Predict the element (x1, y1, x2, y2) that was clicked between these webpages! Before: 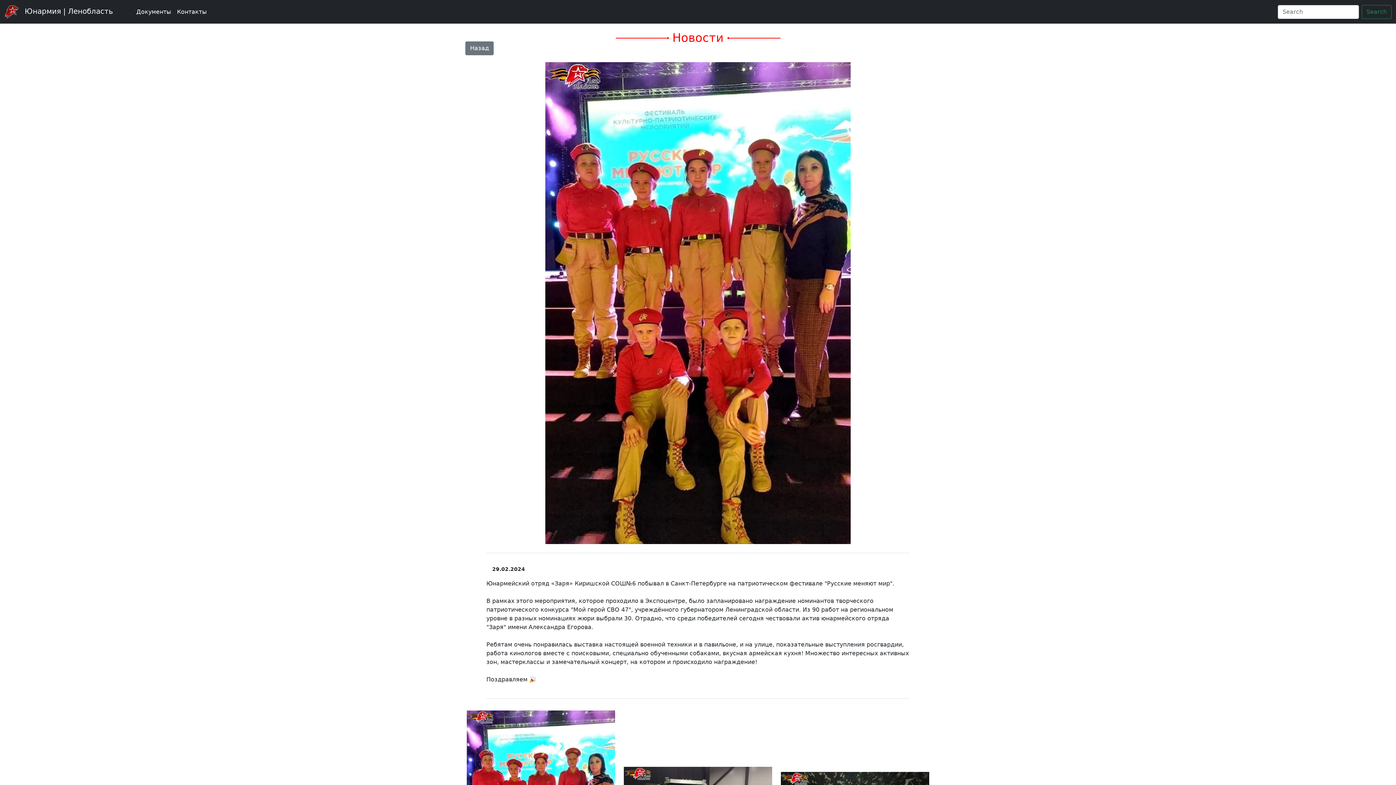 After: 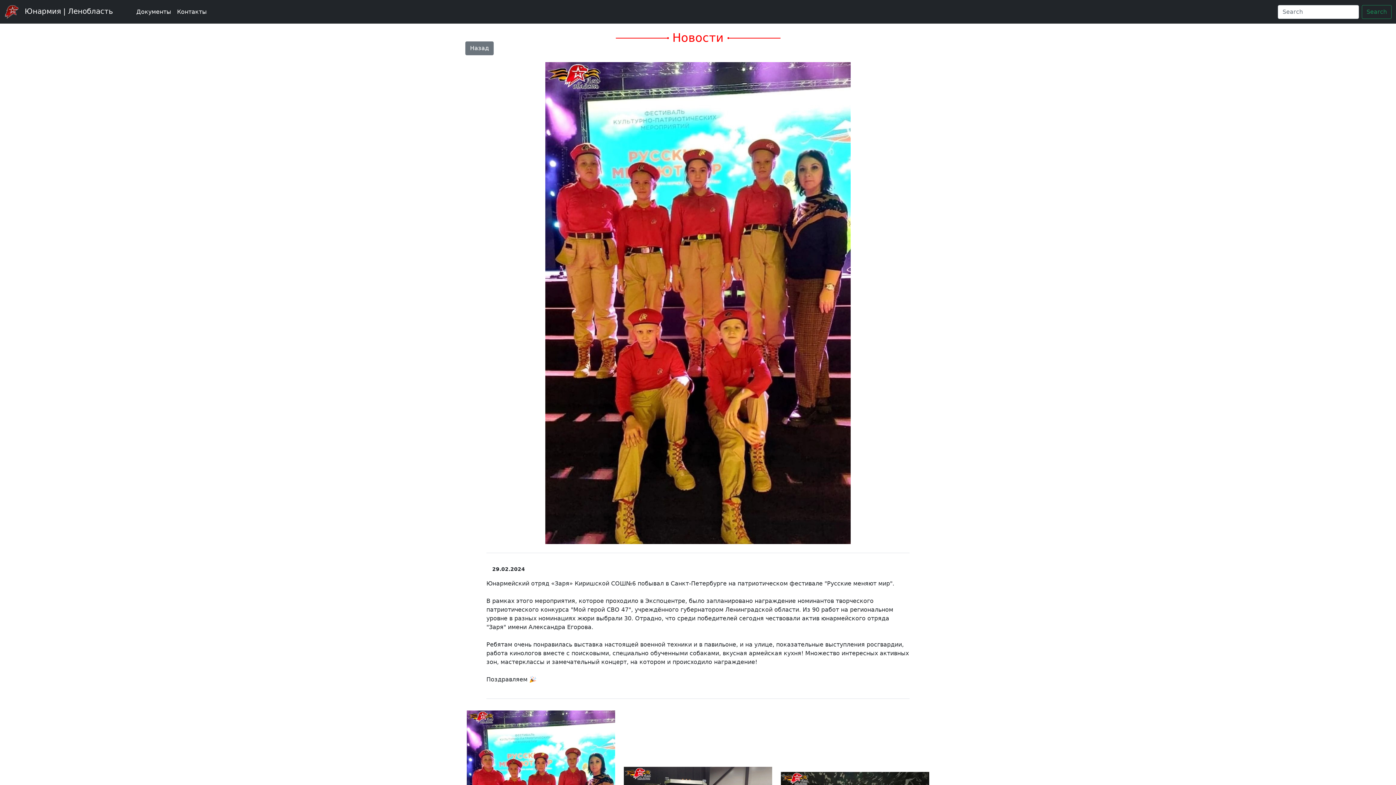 Action: label: Назад bbox: (465, 41, 493, 55)